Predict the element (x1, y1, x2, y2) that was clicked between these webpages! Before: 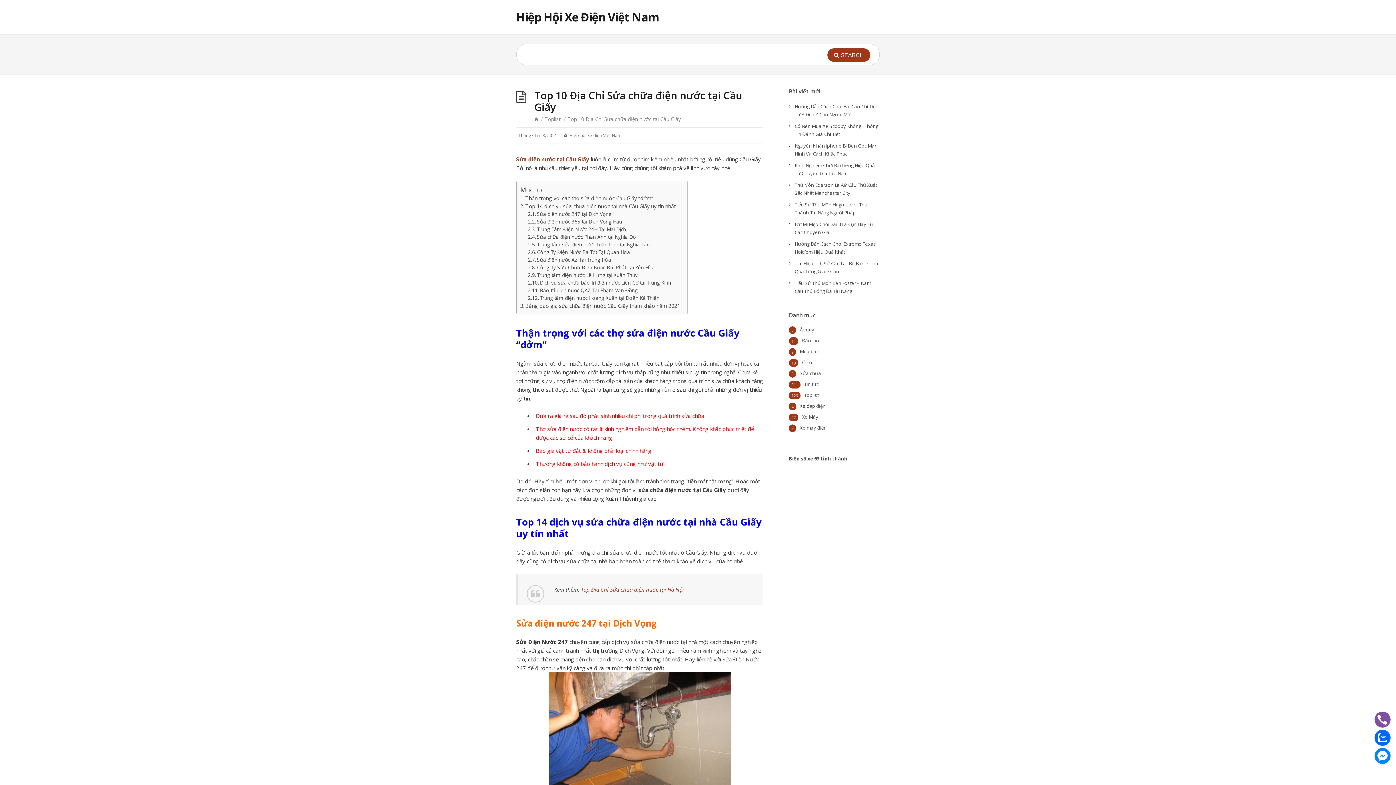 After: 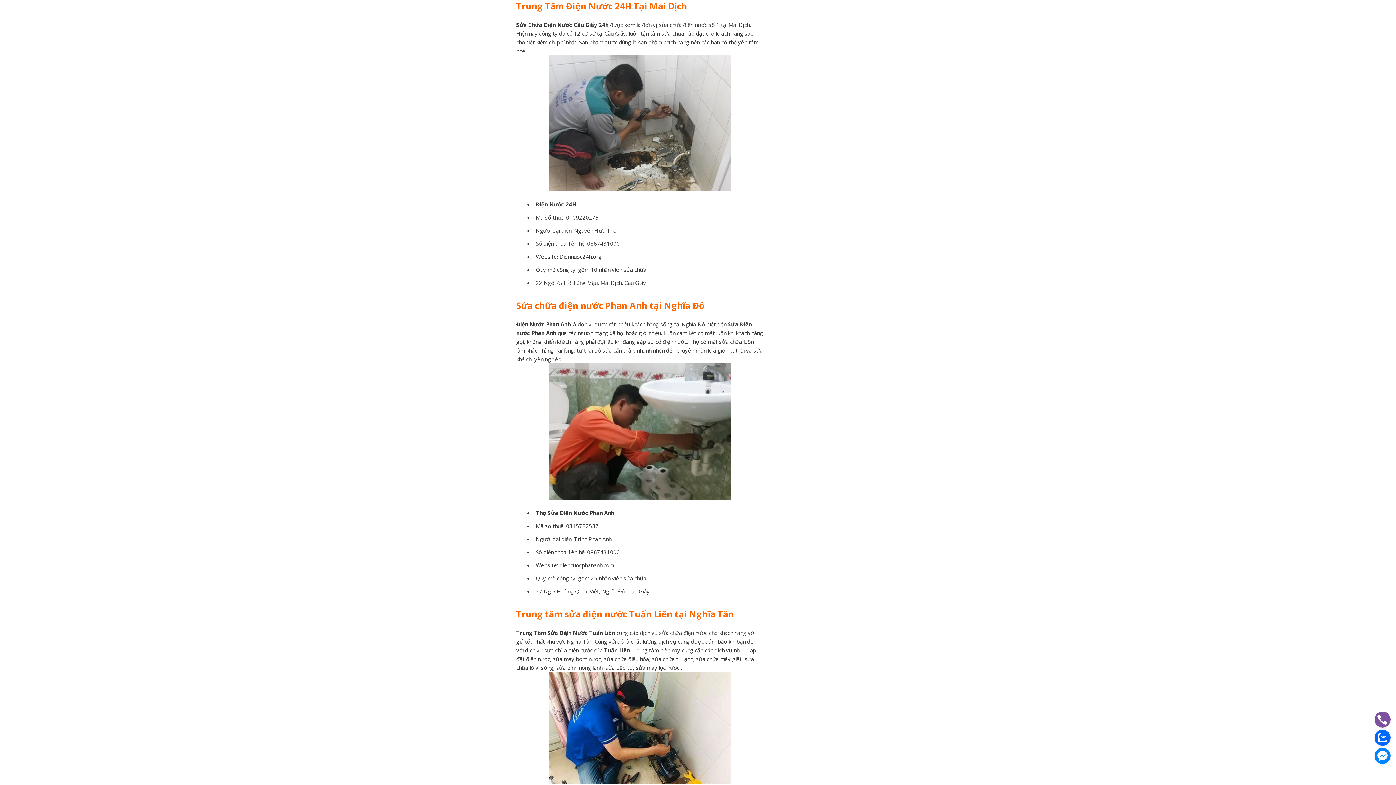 Action: bbox: (528, 226, 626, 232) label: Trung Tâm Điện Nước 24H Tại Mai Dịch